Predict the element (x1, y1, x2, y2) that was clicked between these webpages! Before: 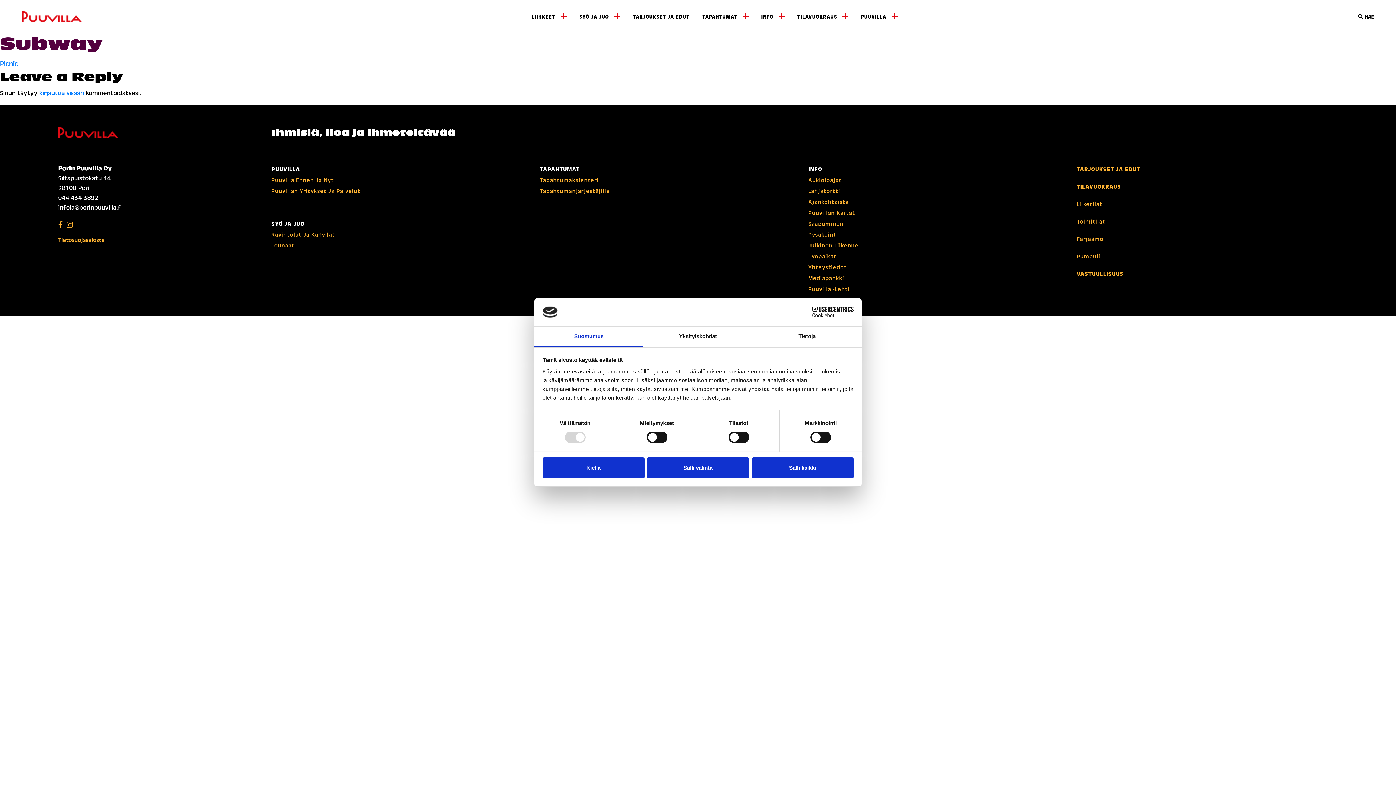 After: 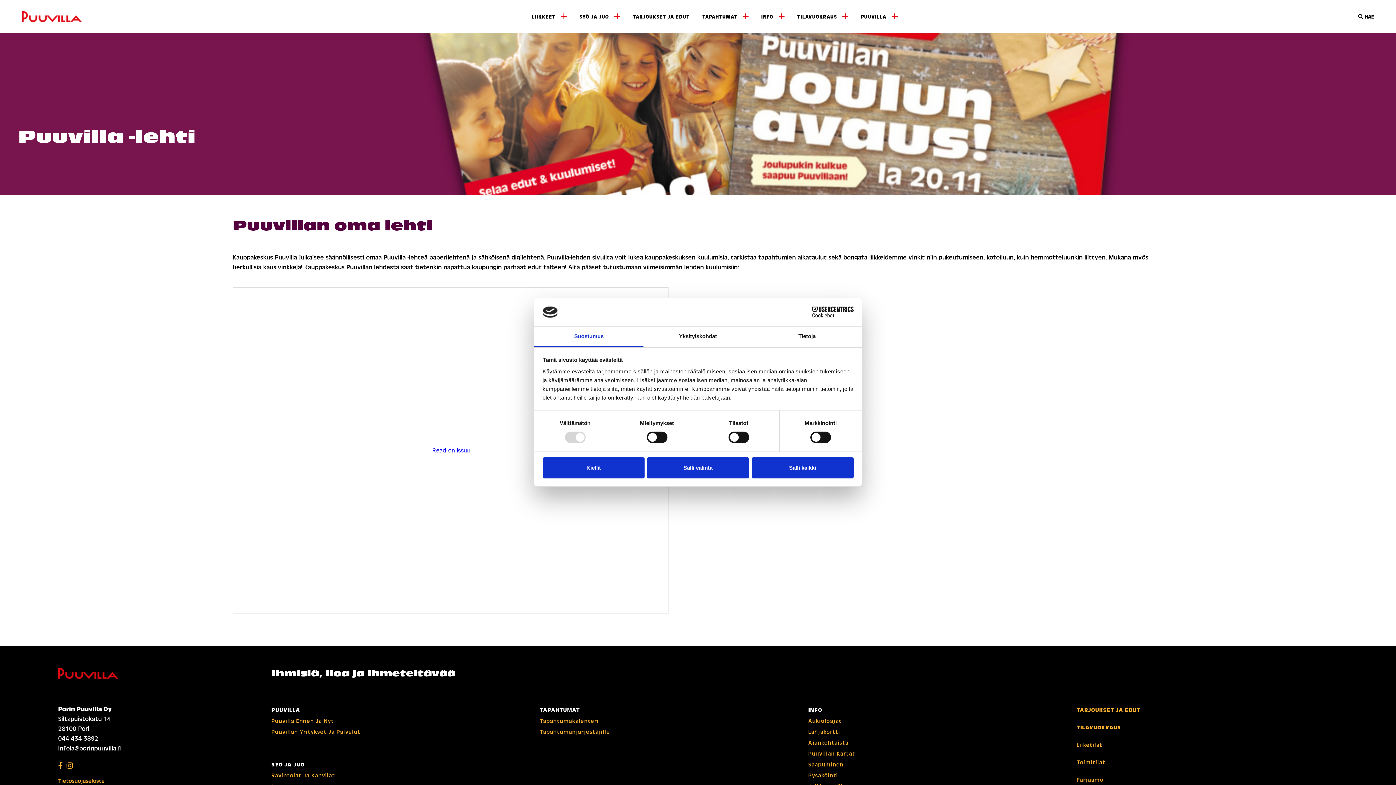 Action: label: Puuvilla -Lehti bbox: (808, 286, 849, 292)